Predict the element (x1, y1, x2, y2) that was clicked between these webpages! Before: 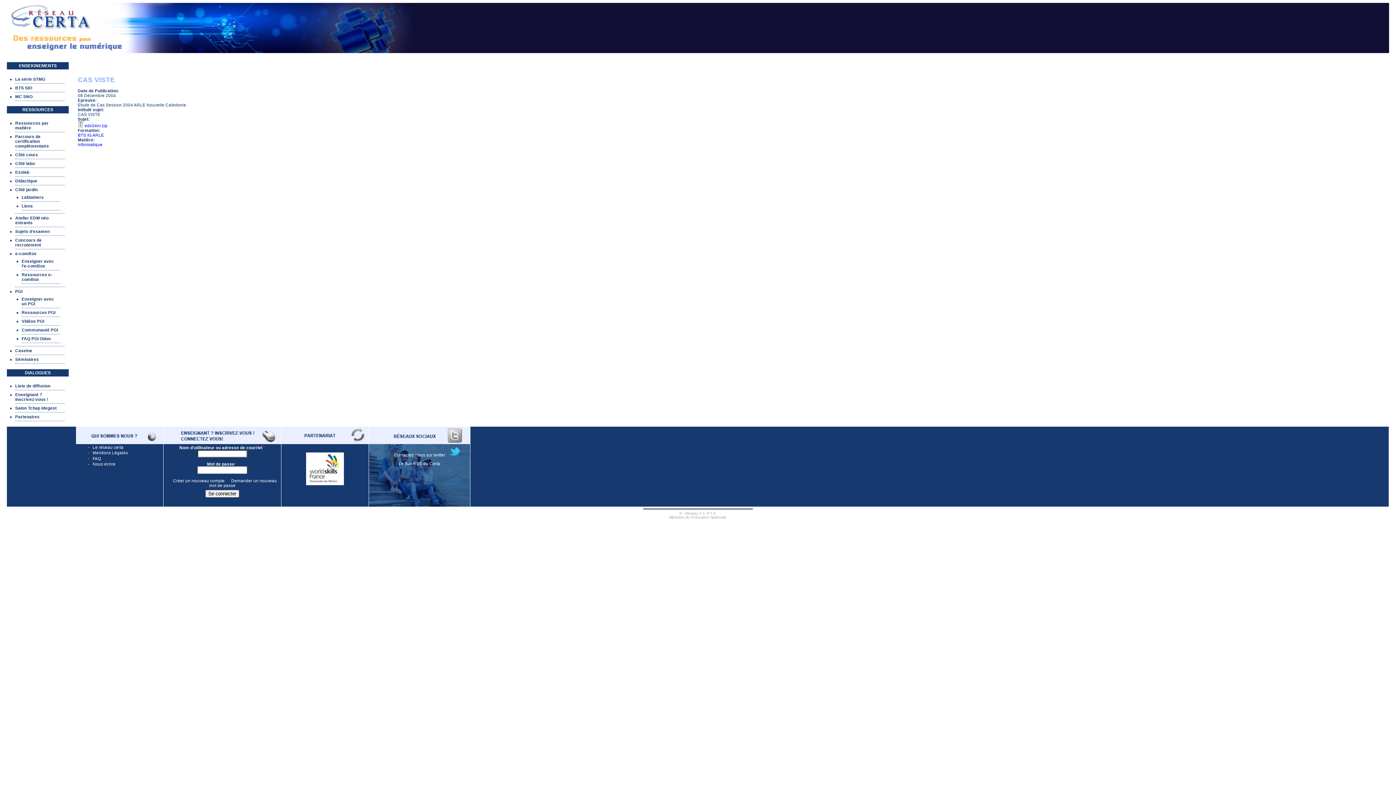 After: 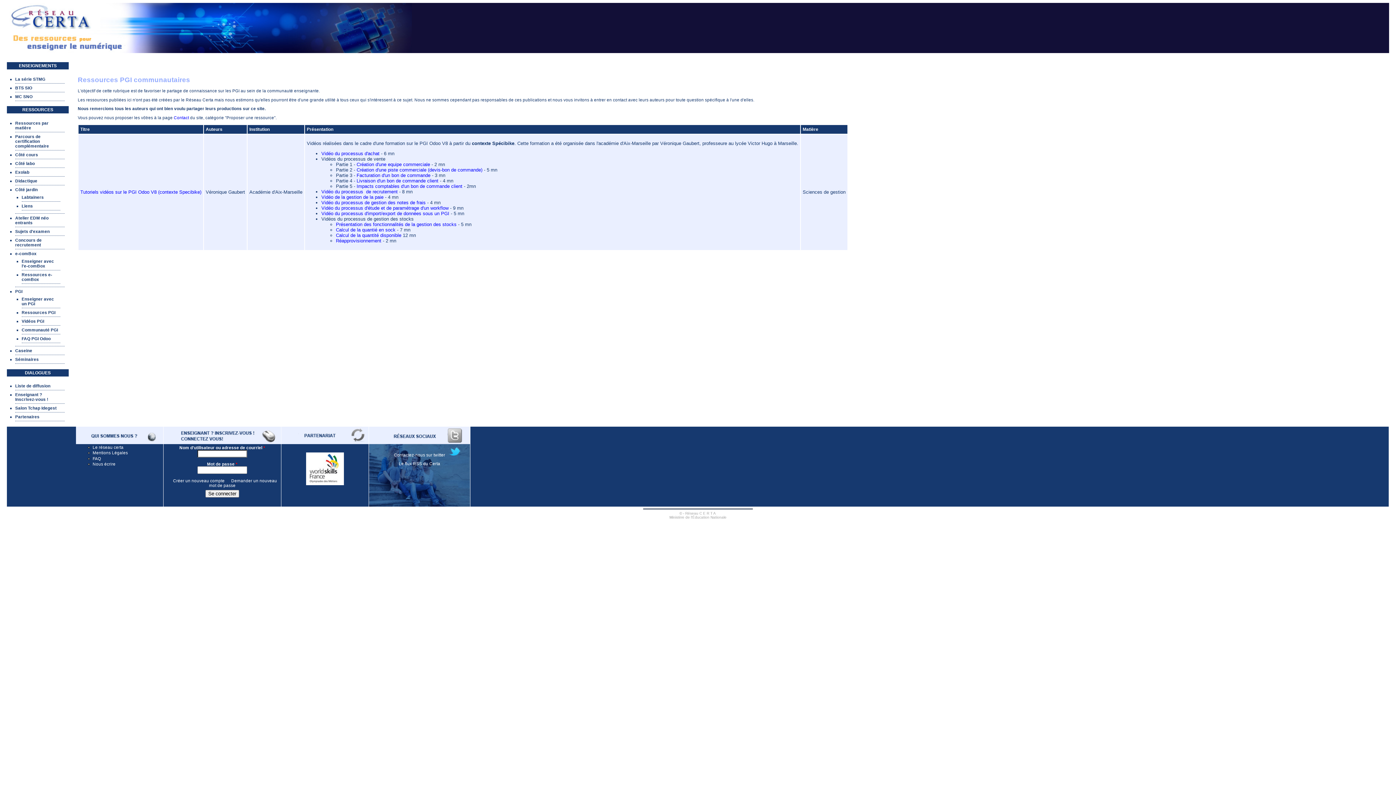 Action: label: Communauté PGI bbox: (21, 327, 58, 332)